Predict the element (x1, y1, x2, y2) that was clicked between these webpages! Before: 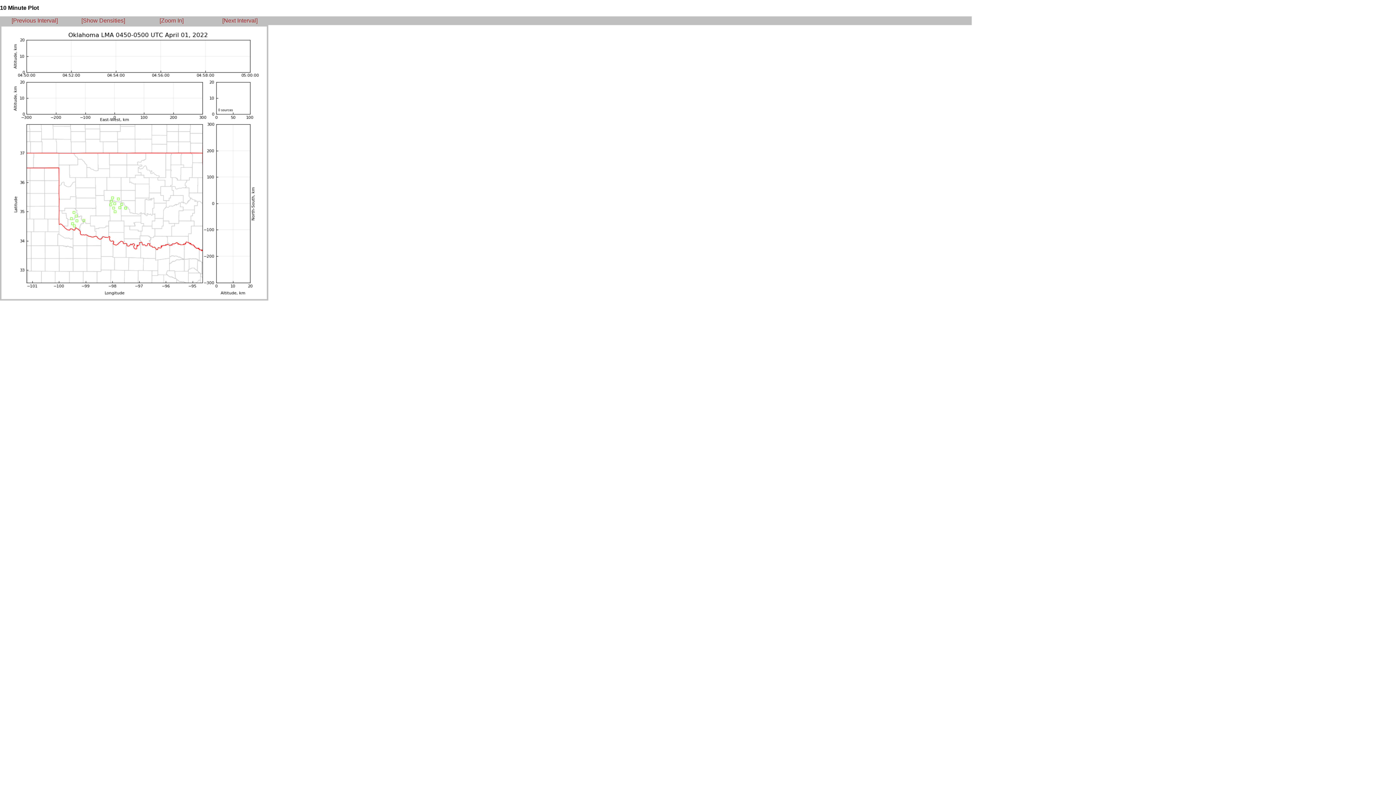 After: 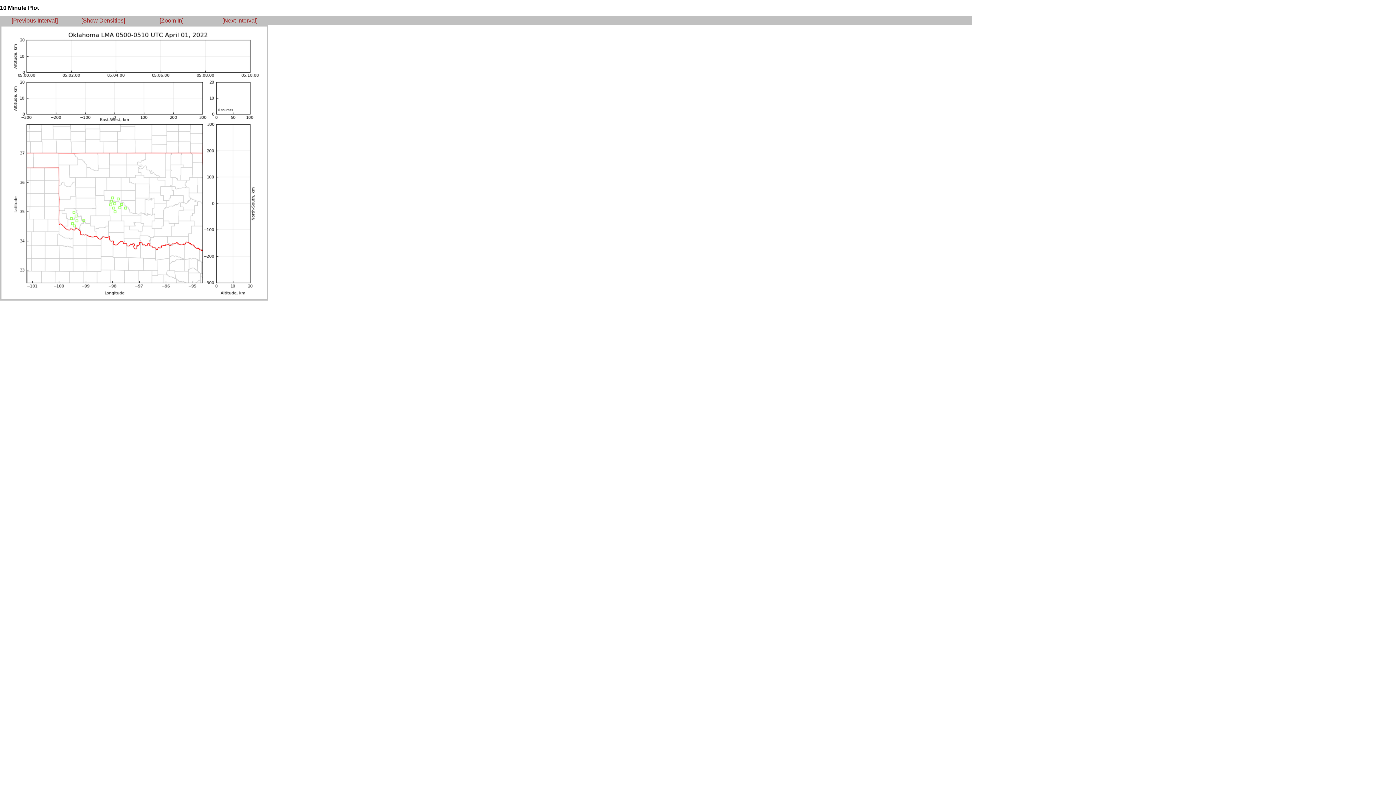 Action: label: [Next Interval] bbox: (222, 17, 257, 23)